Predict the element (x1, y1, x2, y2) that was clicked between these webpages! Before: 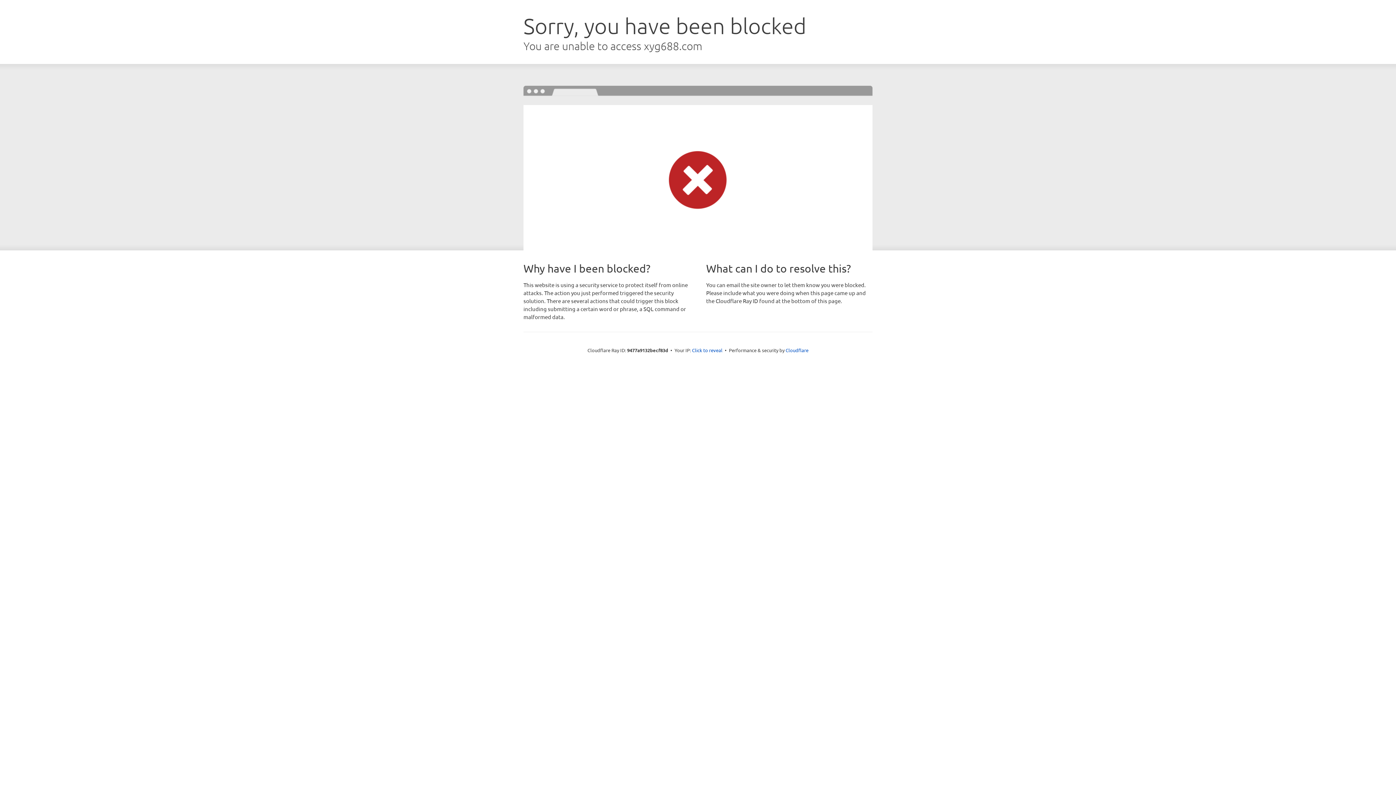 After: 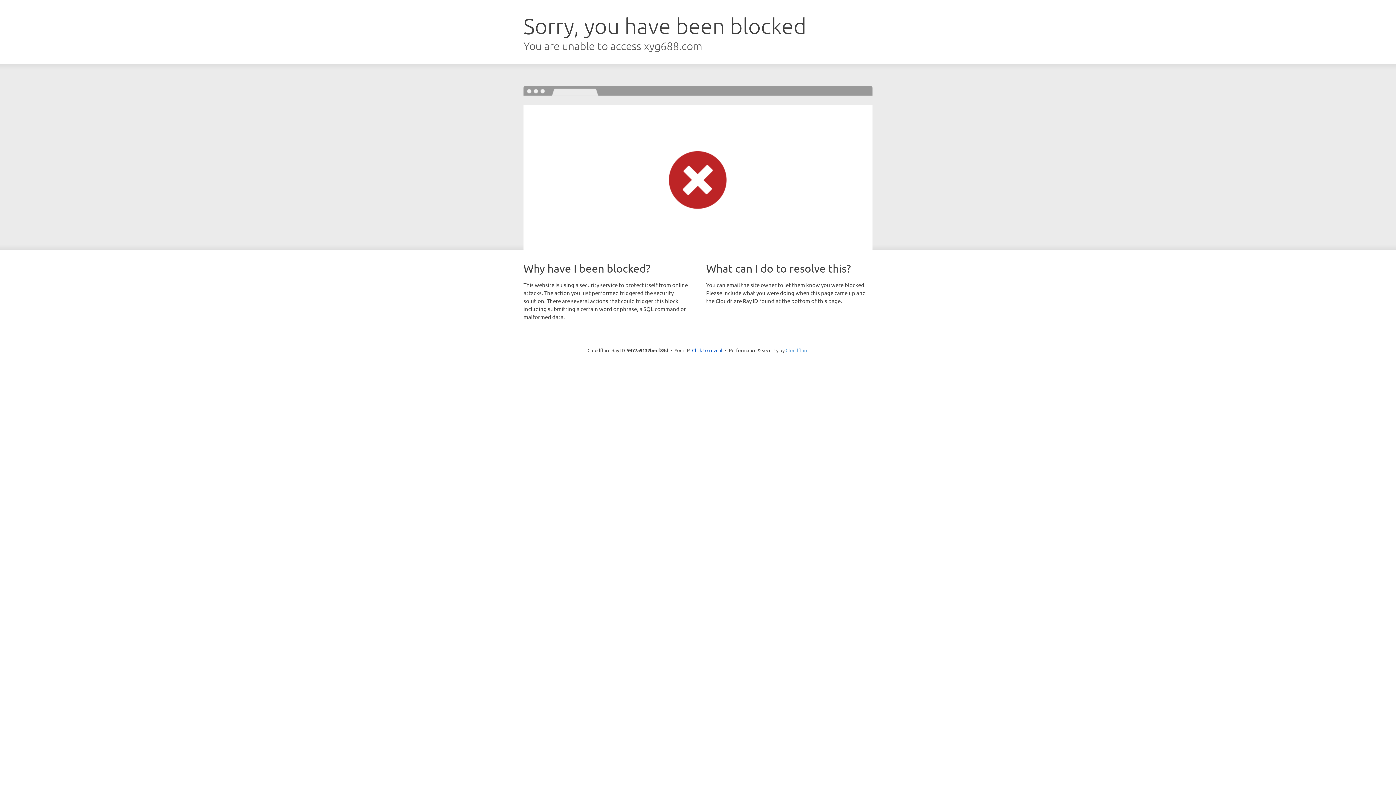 Action: bbox: (785, 347, 808, 353) label: Cloudflare